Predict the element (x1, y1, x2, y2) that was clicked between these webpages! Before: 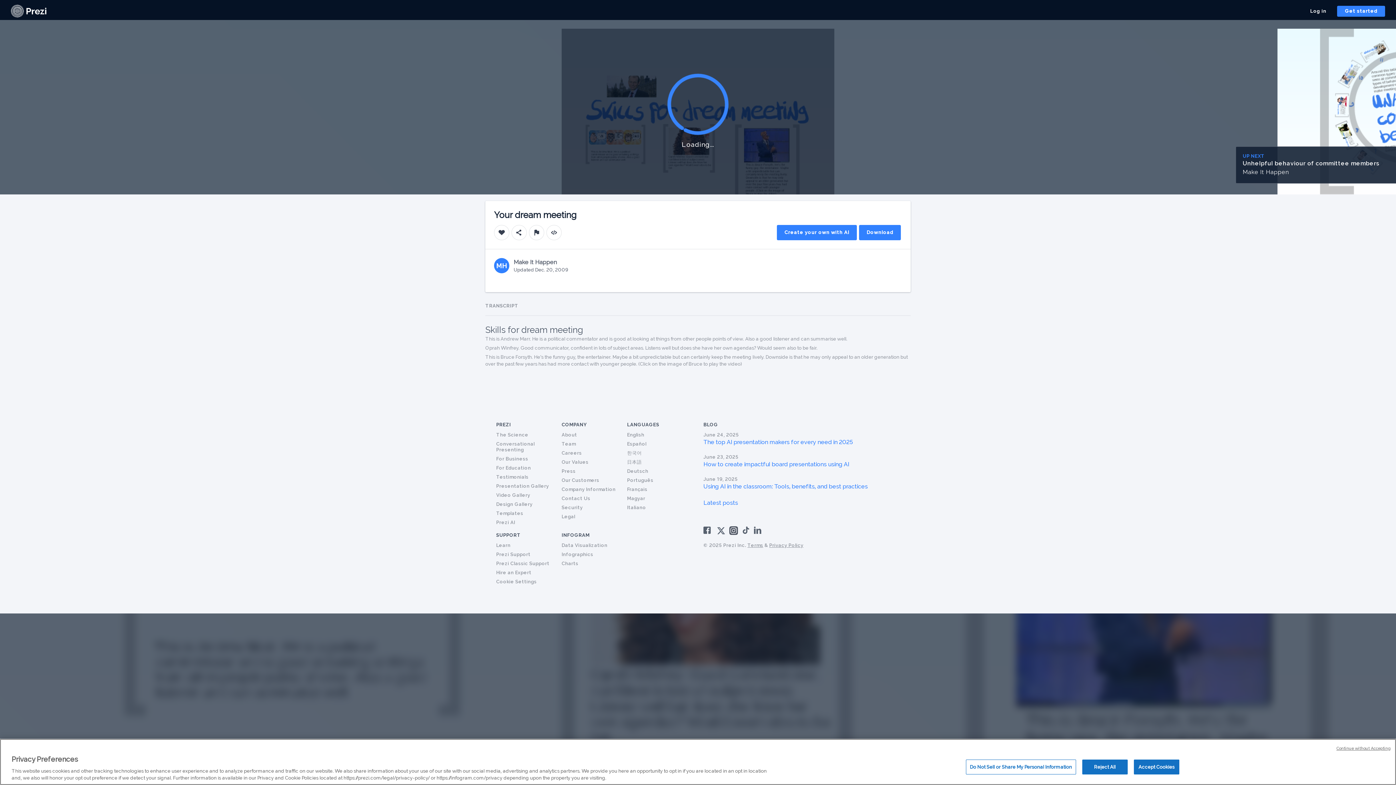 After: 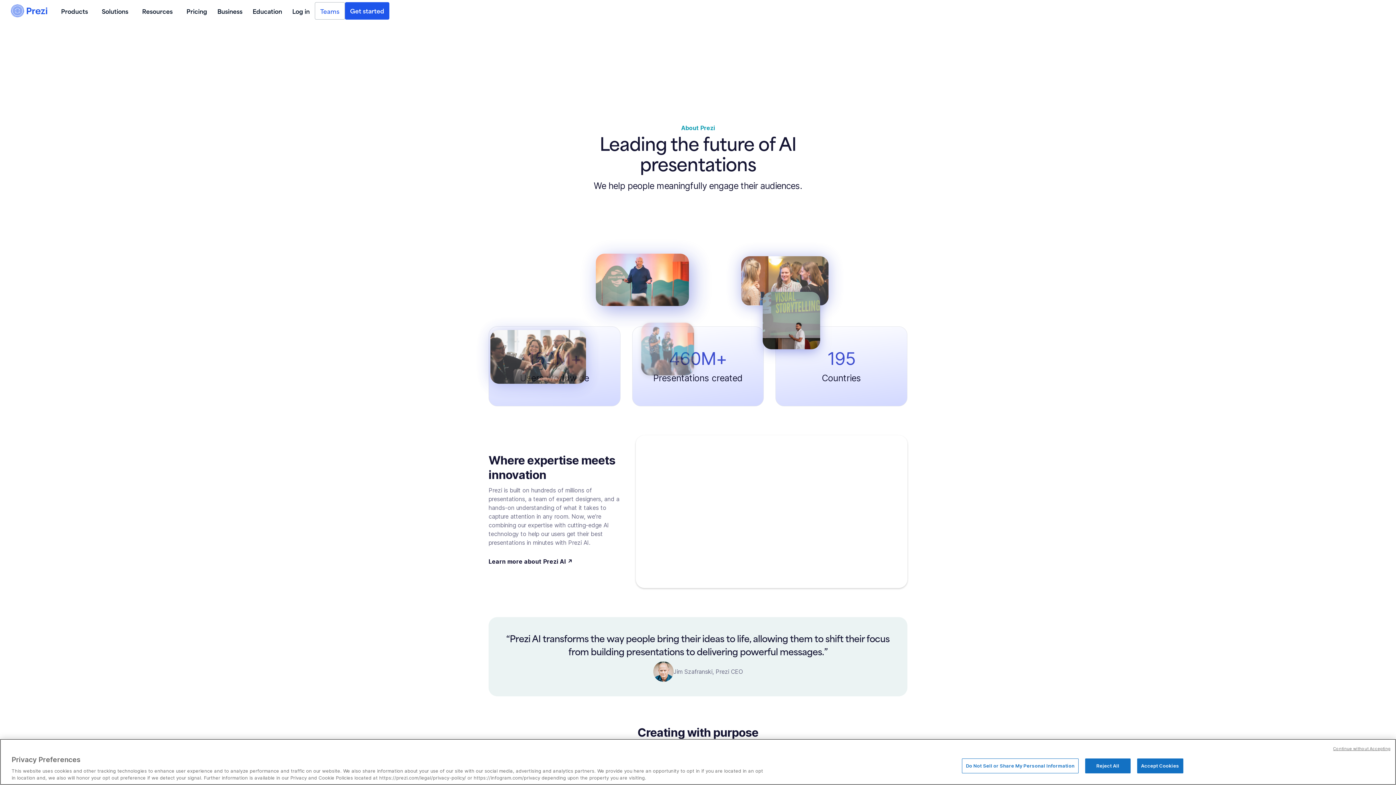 Action: bbox: (561, 432, 577, 437) label: About